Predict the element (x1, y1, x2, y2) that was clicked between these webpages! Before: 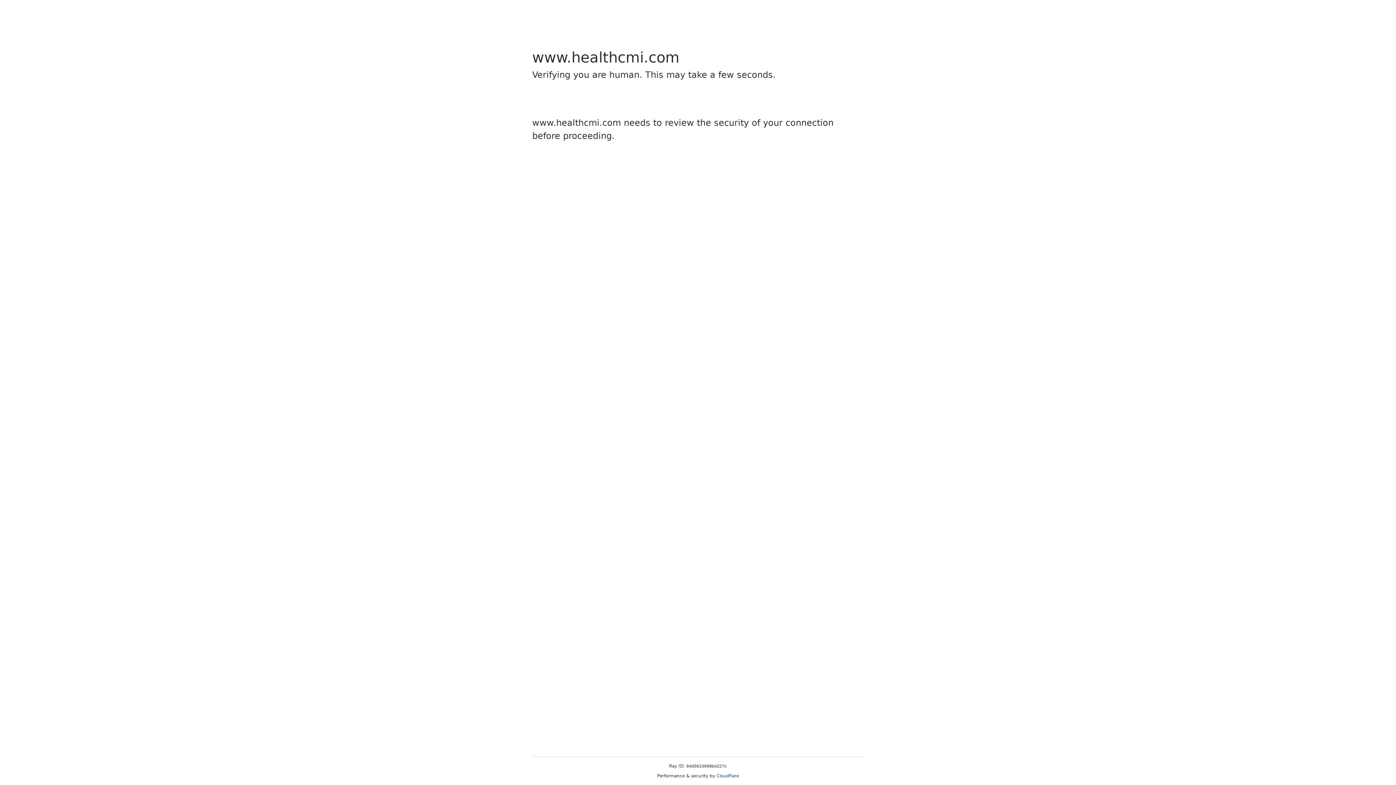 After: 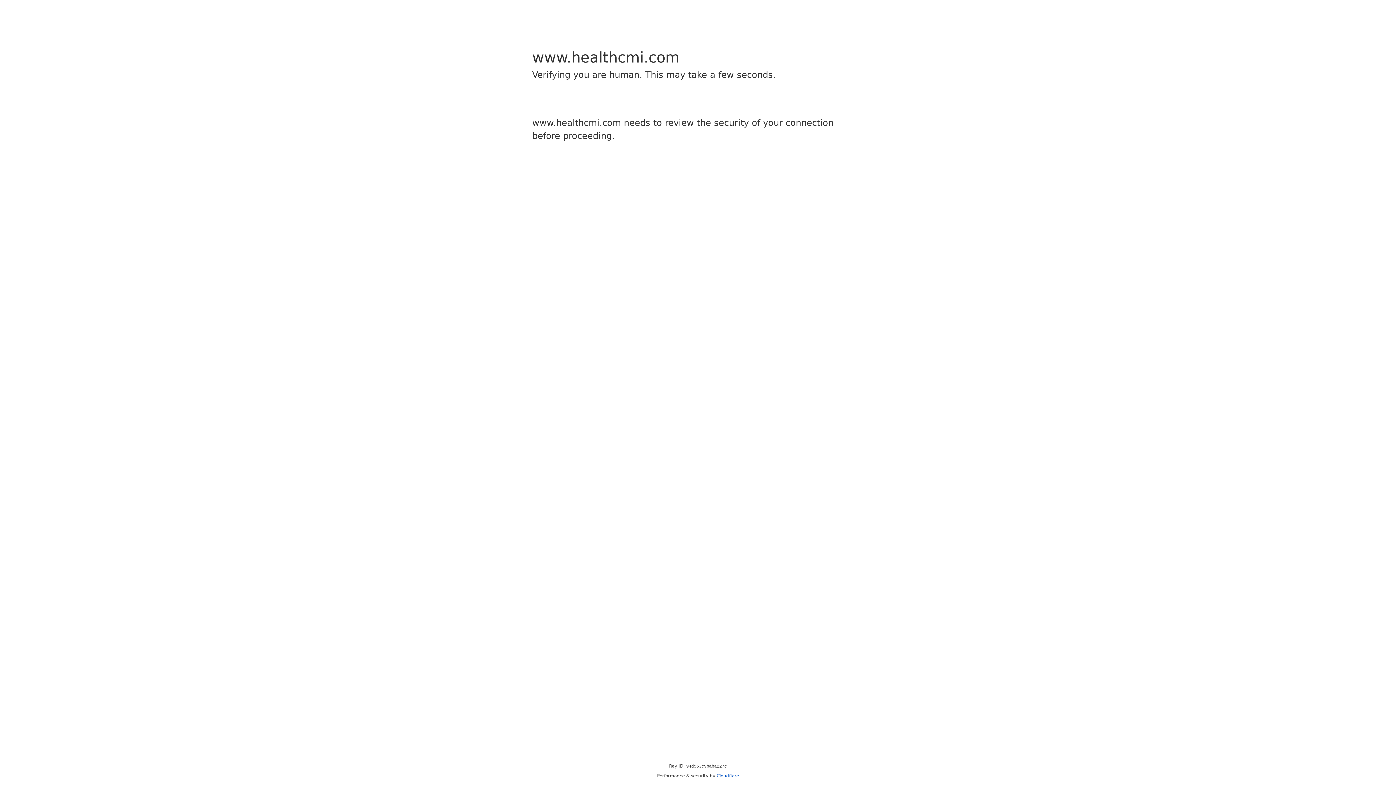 Action: label: Cloudflare bbox: (716, 773, 739, 778)